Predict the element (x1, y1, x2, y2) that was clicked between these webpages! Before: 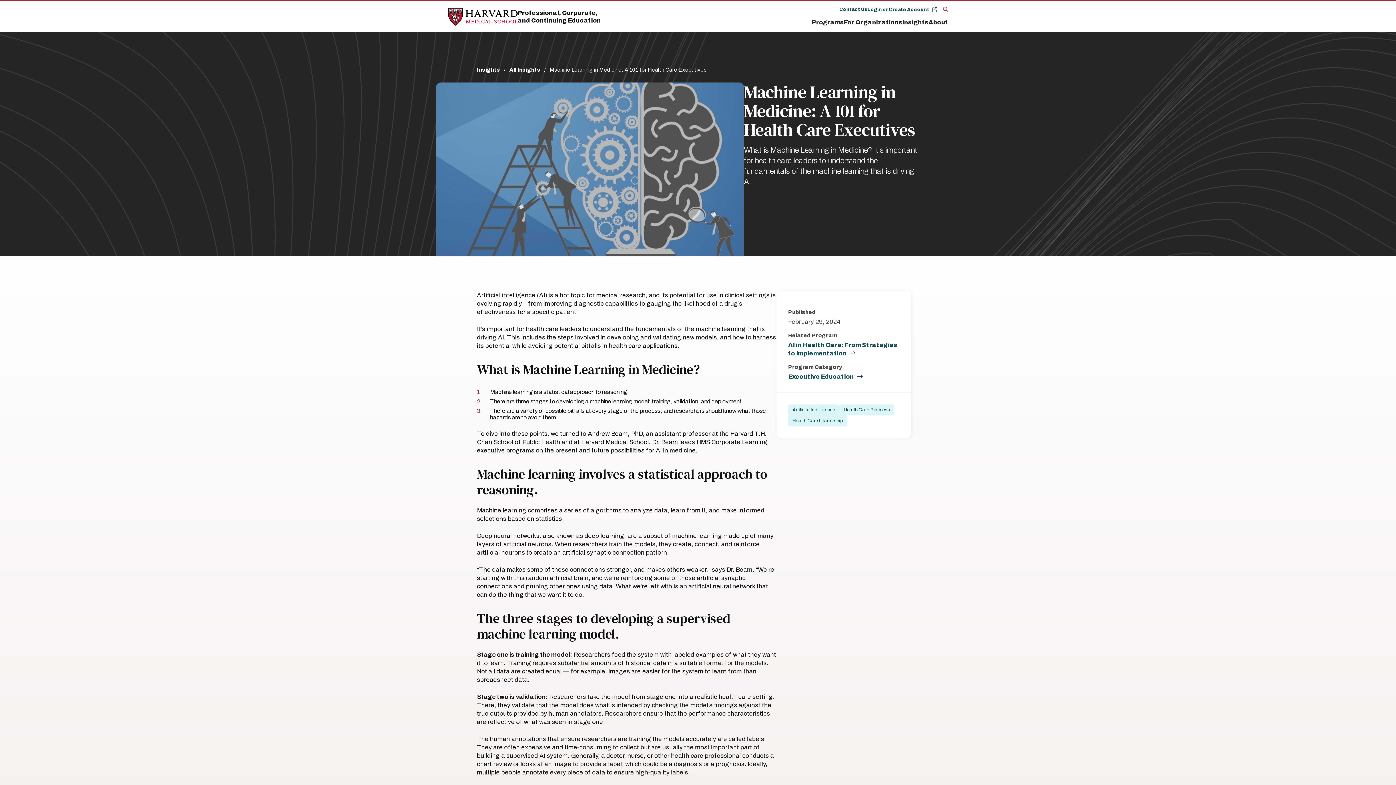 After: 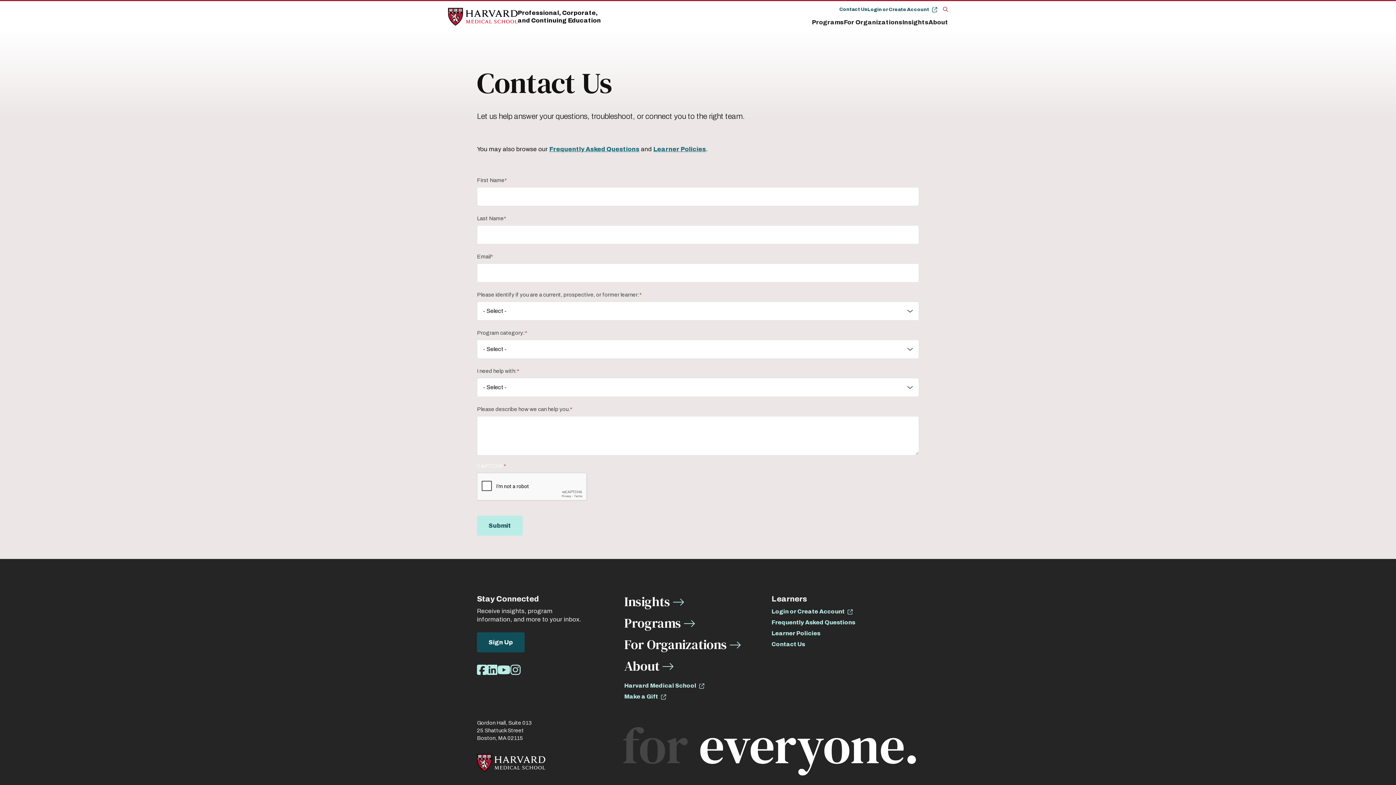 Action: bbox: (839, 6, 867, 12) label: Contact Us